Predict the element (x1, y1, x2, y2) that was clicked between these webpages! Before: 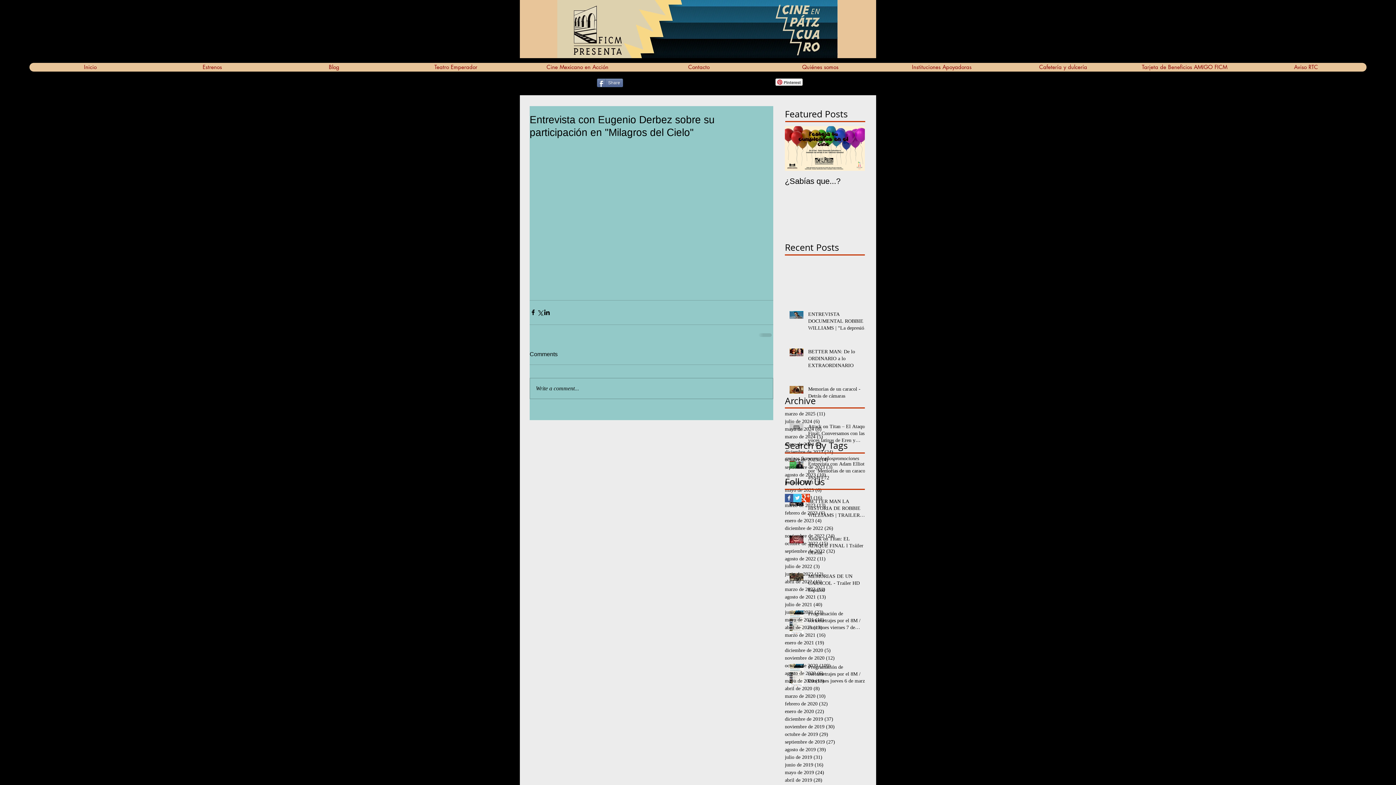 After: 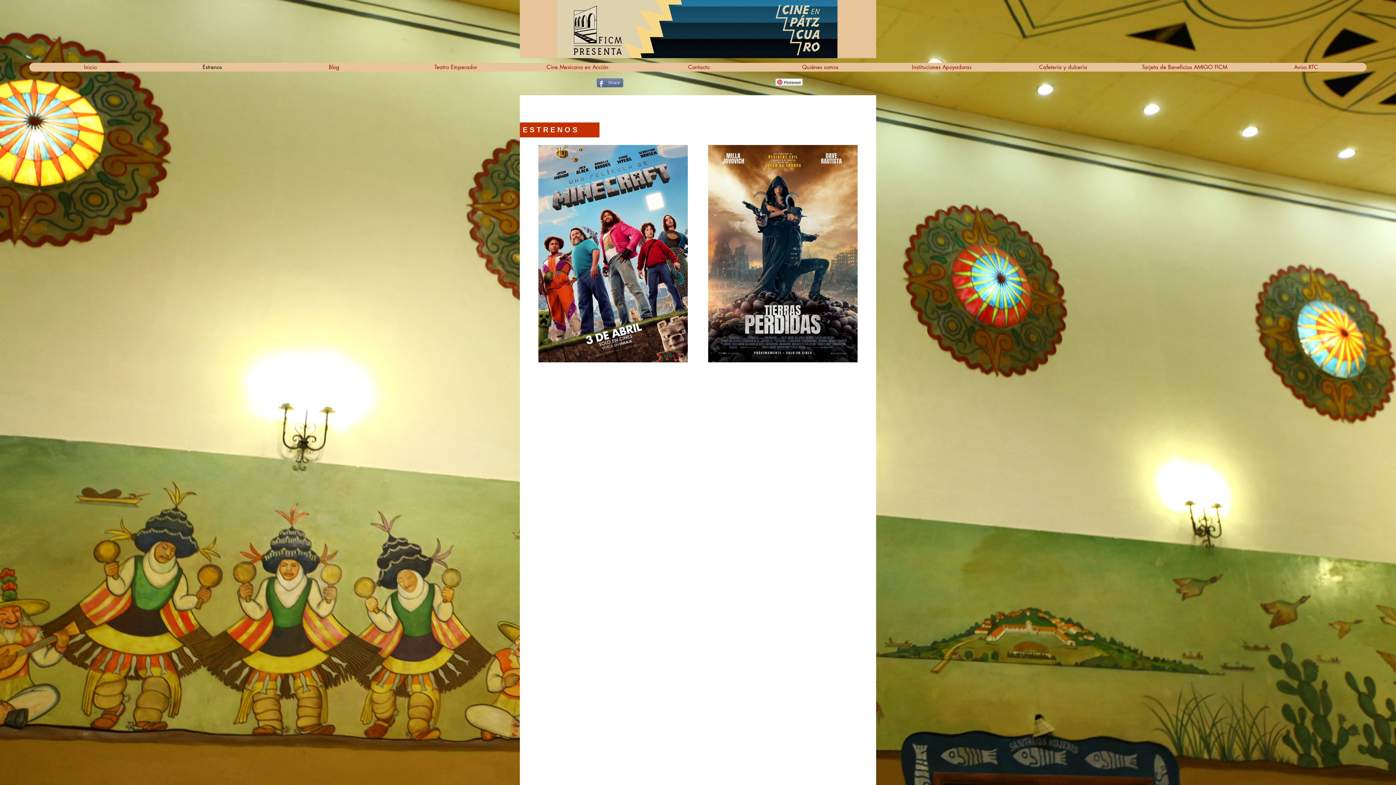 Action: bbox: (151, 62, 273, 71) label: Estrenos